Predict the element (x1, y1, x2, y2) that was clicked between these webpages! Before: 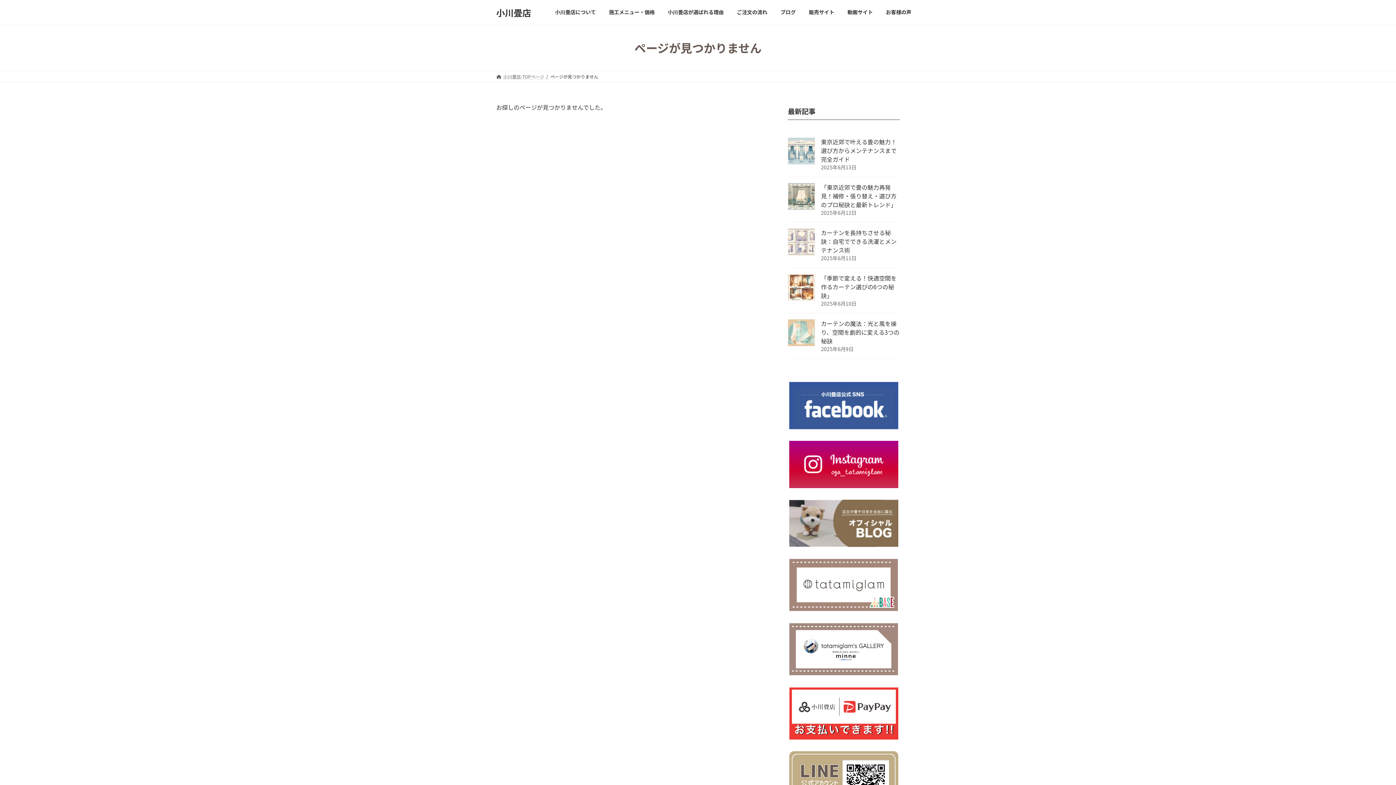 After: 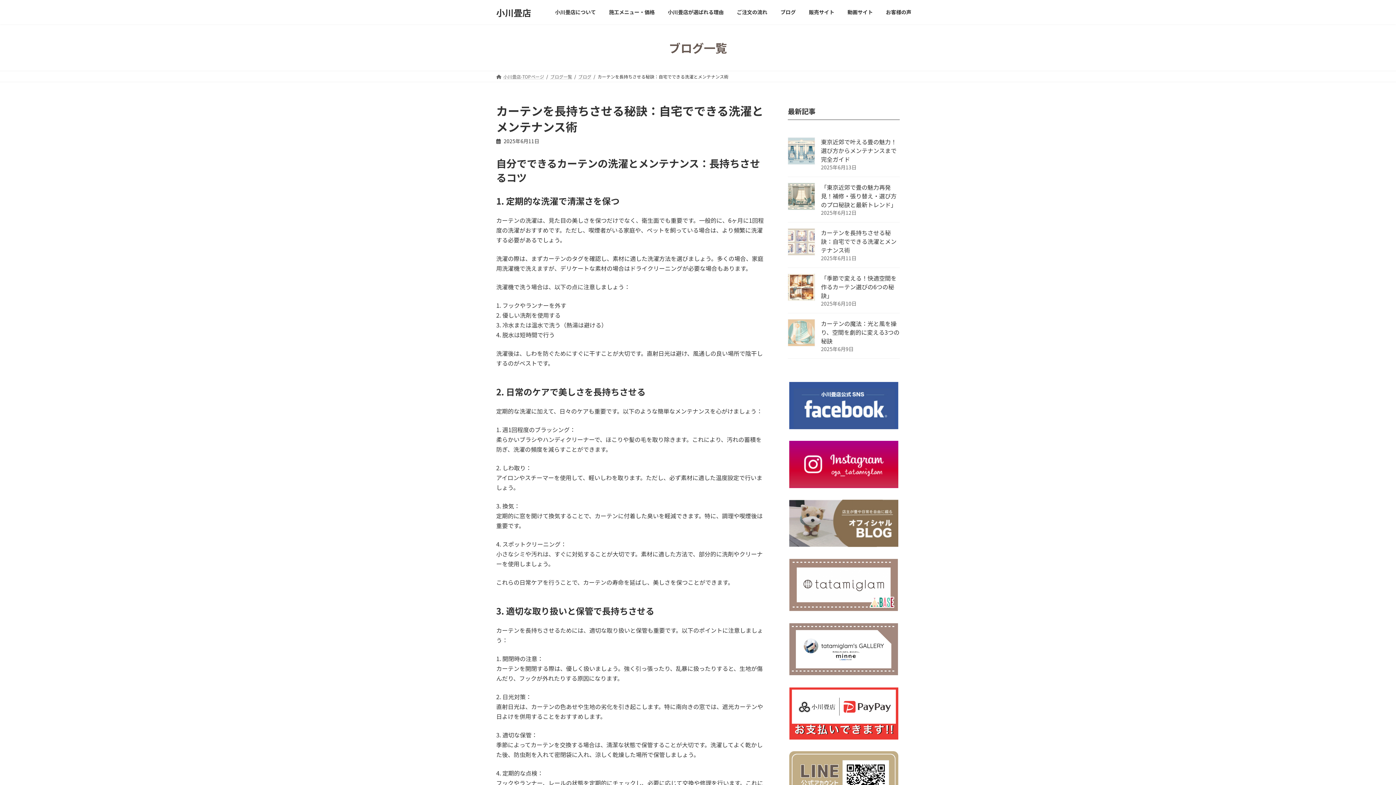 Action: label: カーテンを長持ちさせる秘訣：自宅でできる洗濯とメンテナンス術 bbox: (821, 228, 900, 254)